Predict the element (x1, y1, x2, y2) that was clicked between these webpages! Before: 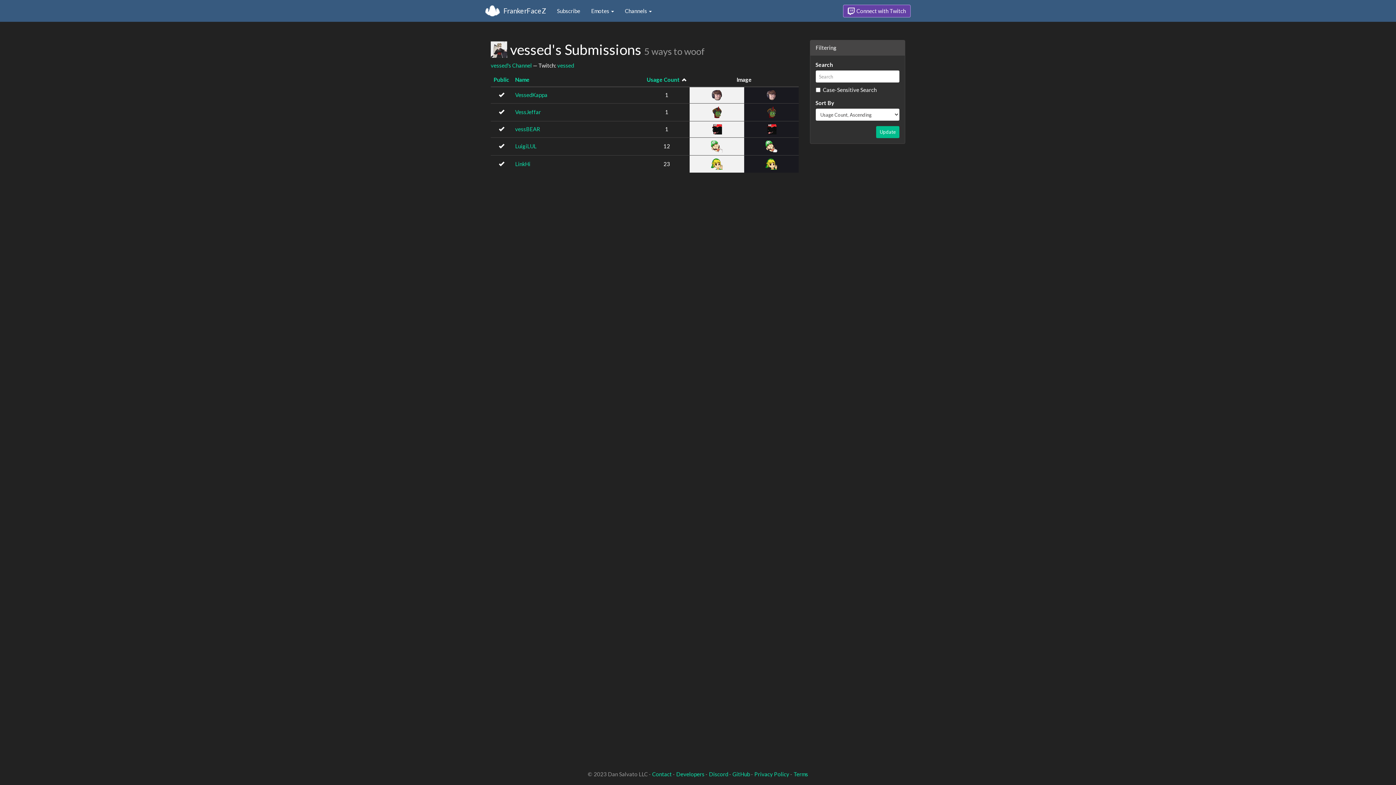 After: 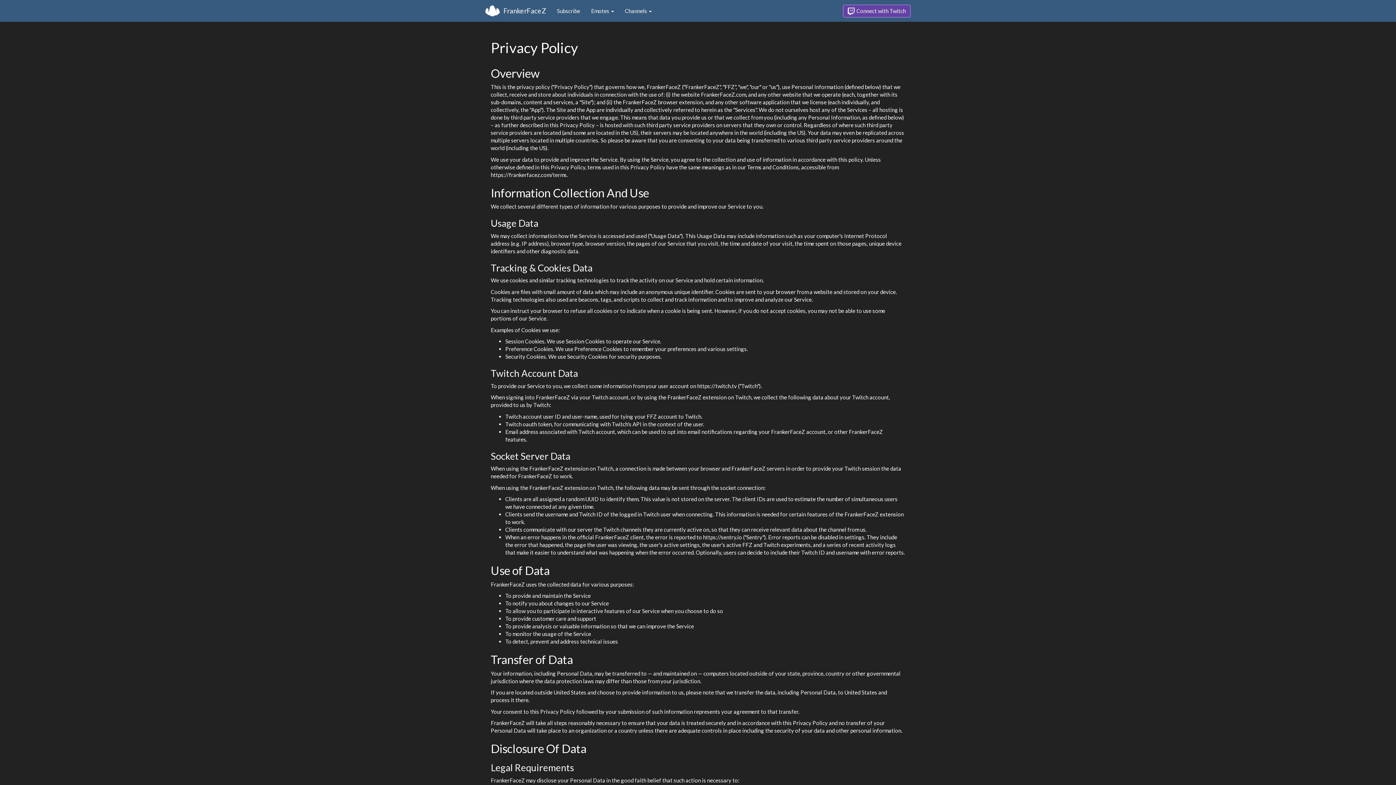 Action: bbox: (754, 771, 789, 777) label: Privacy Policy